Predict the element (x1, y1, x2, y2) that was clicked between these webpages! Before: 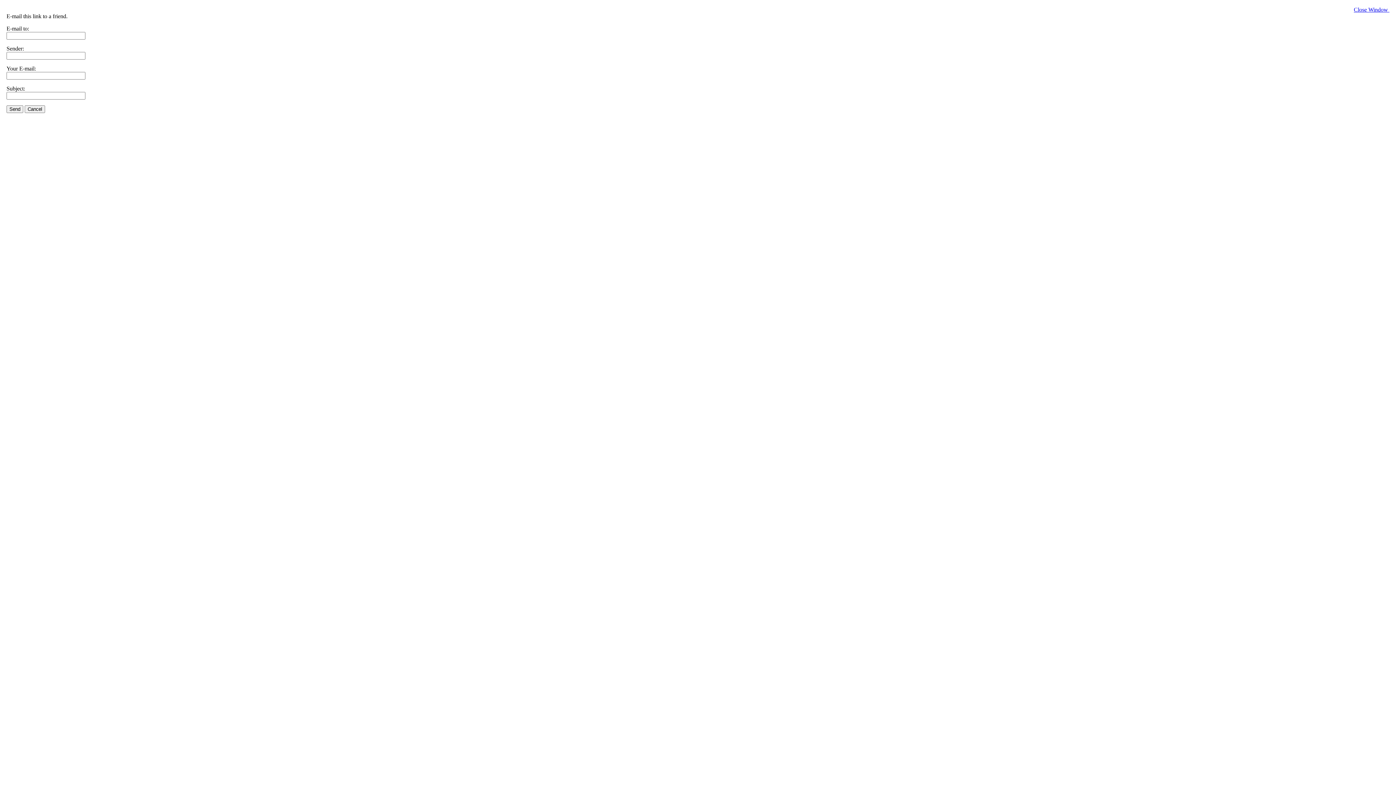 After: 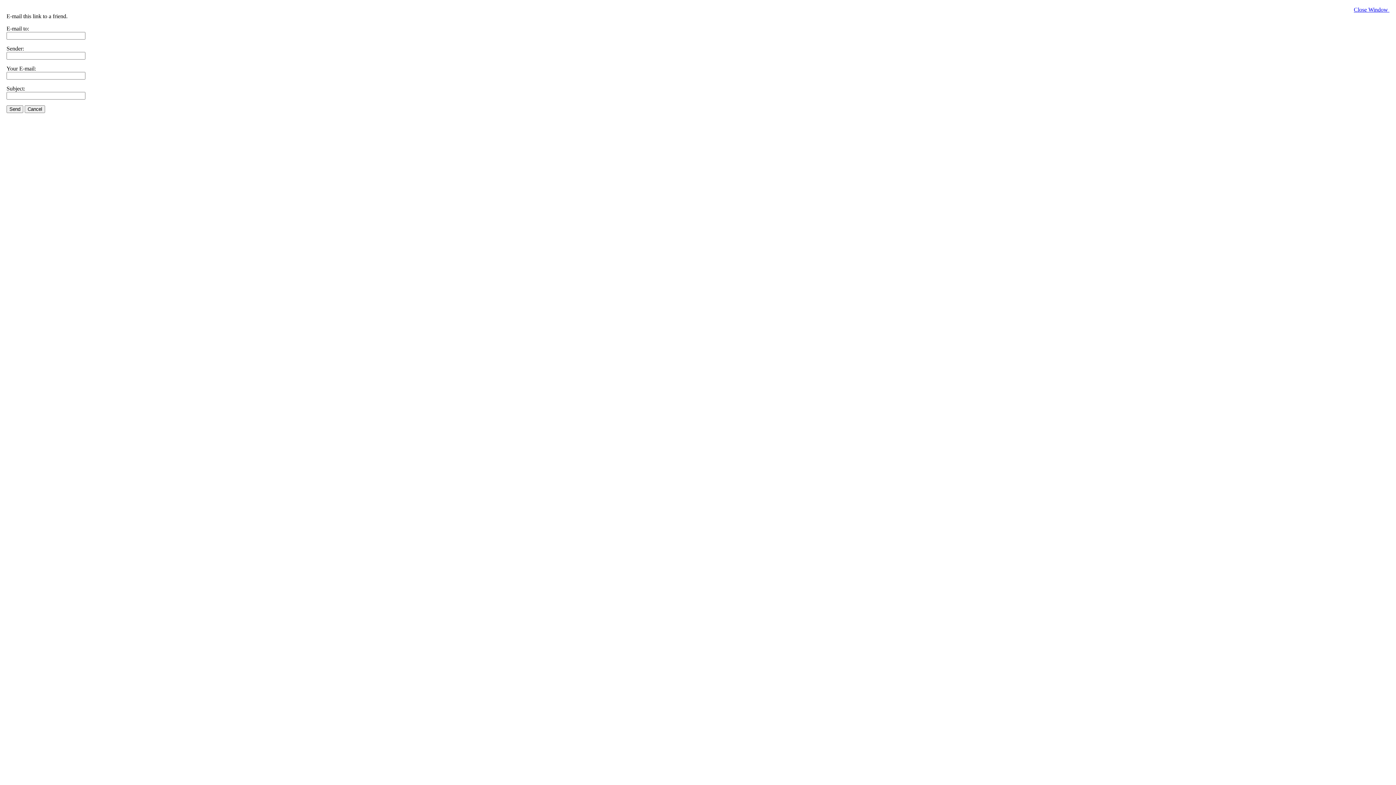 Action: bbox: (1354, 6, 1389, 12) label: Close Window 